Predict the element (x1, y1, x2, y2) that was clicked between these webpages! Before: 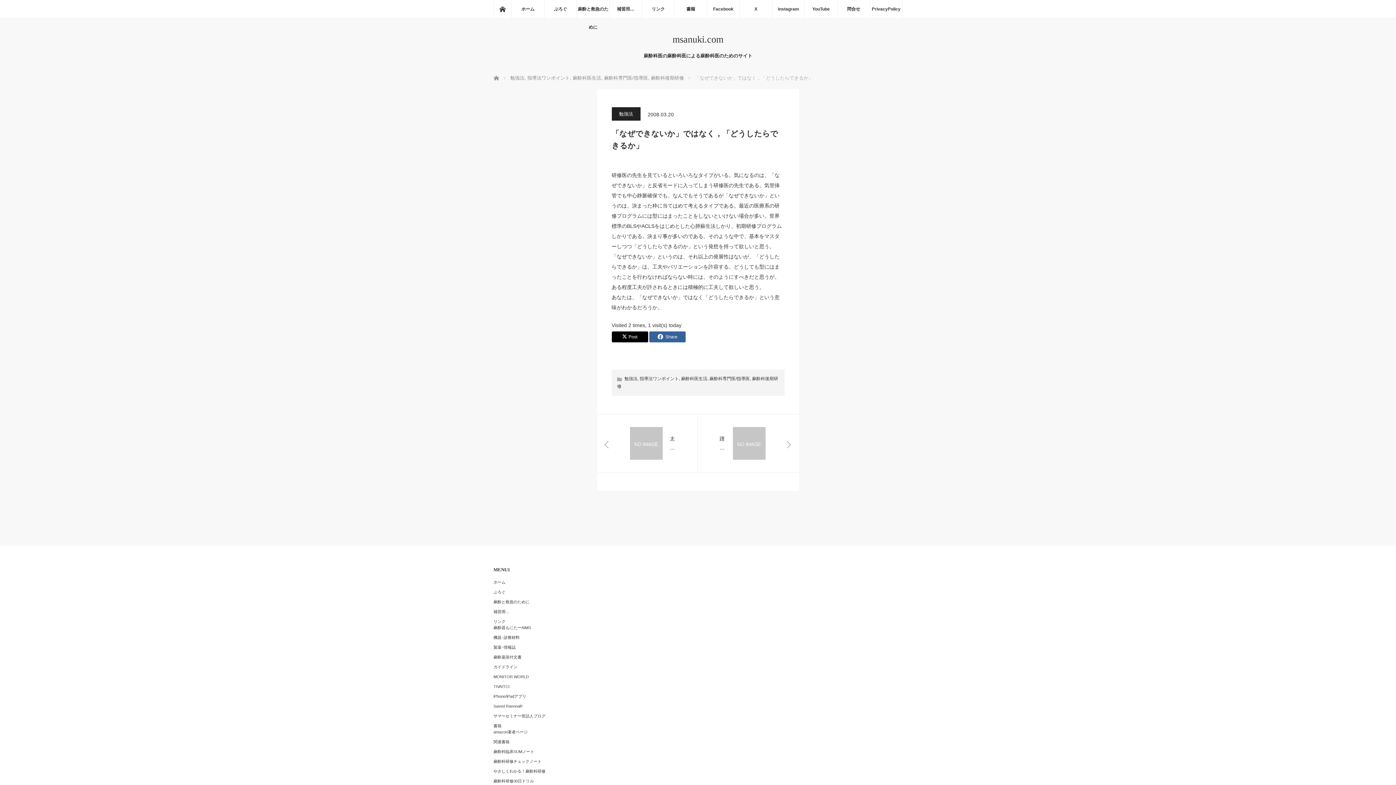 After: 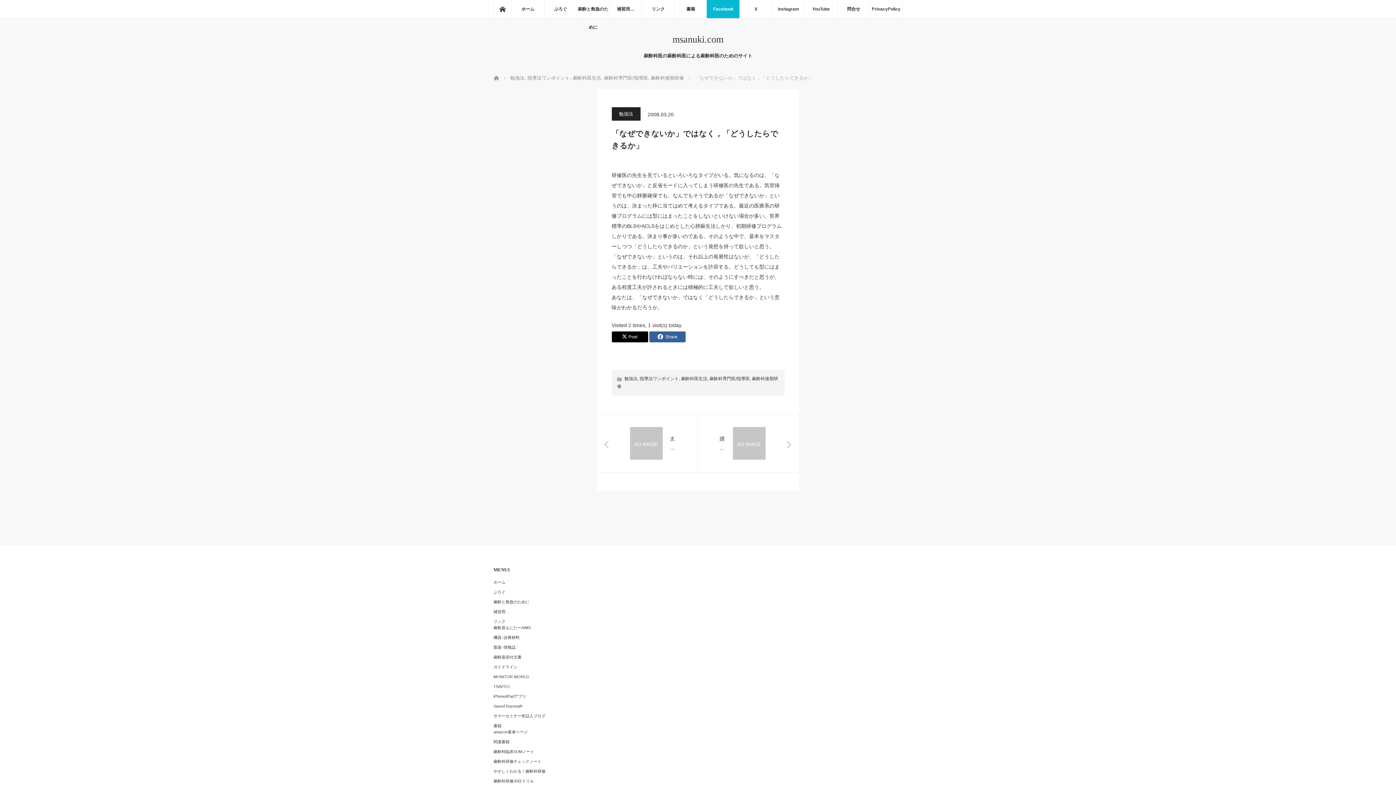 Action: label: Facebook bbox: (707, 0, 739, 18)